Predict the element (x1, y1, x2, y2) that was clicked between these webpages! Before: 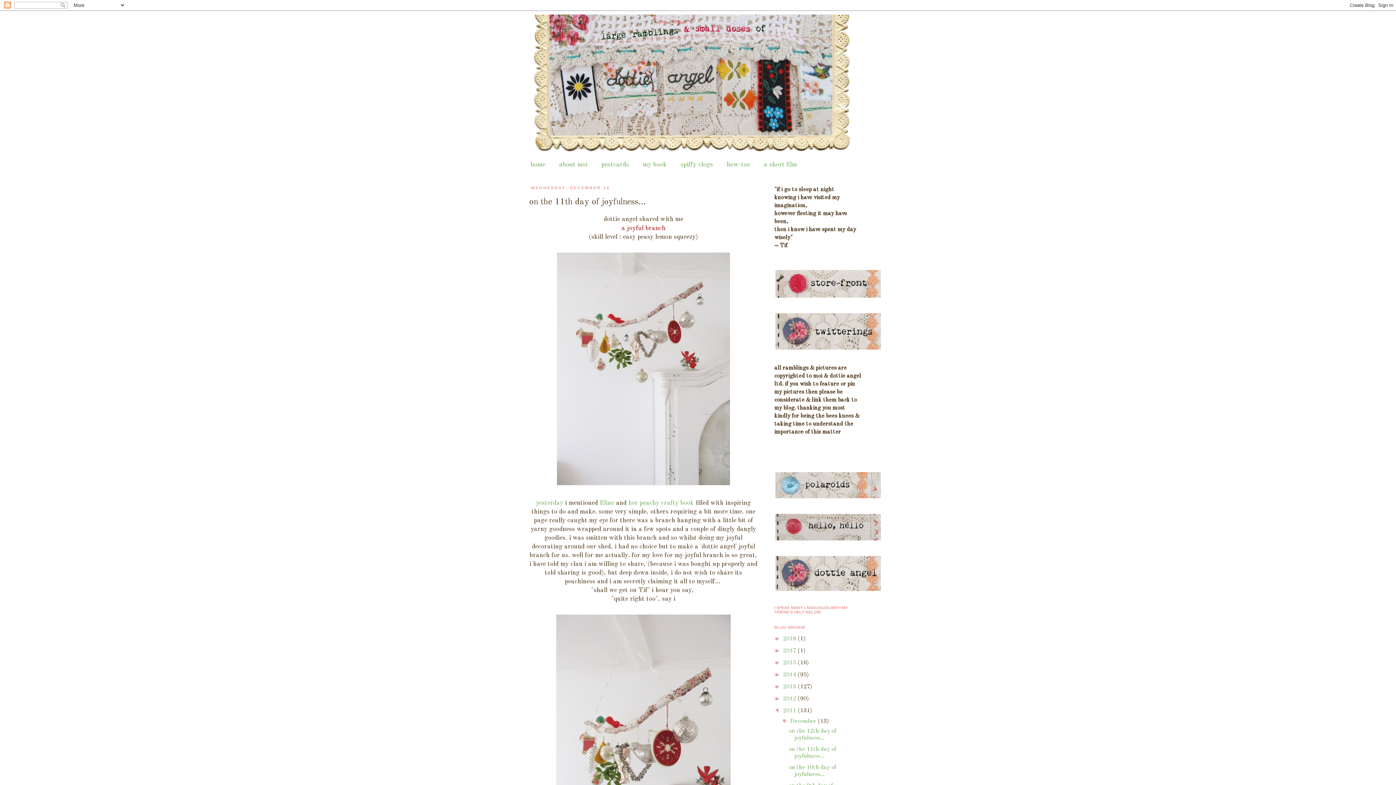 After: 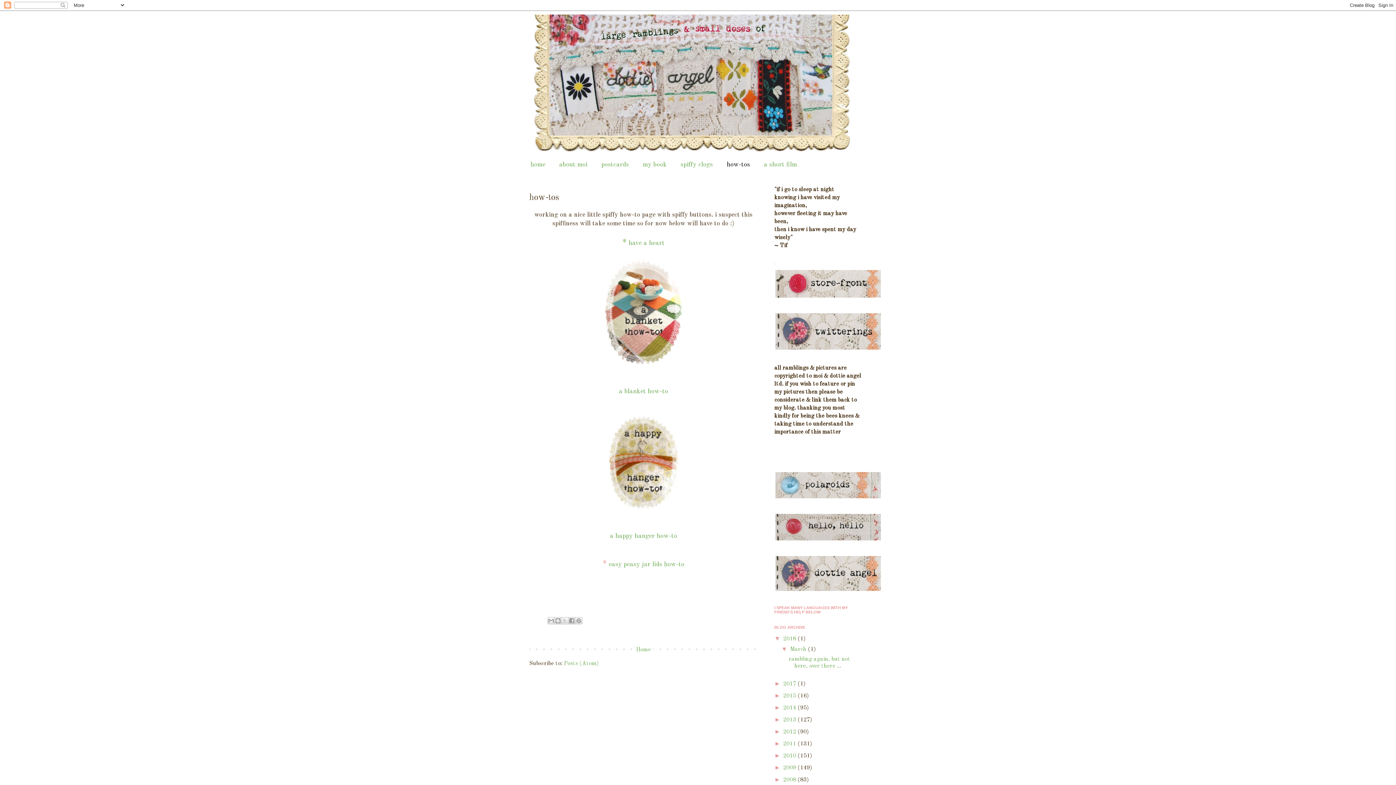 Action: label: how-tos bbox: (720, 156, 757, 172)